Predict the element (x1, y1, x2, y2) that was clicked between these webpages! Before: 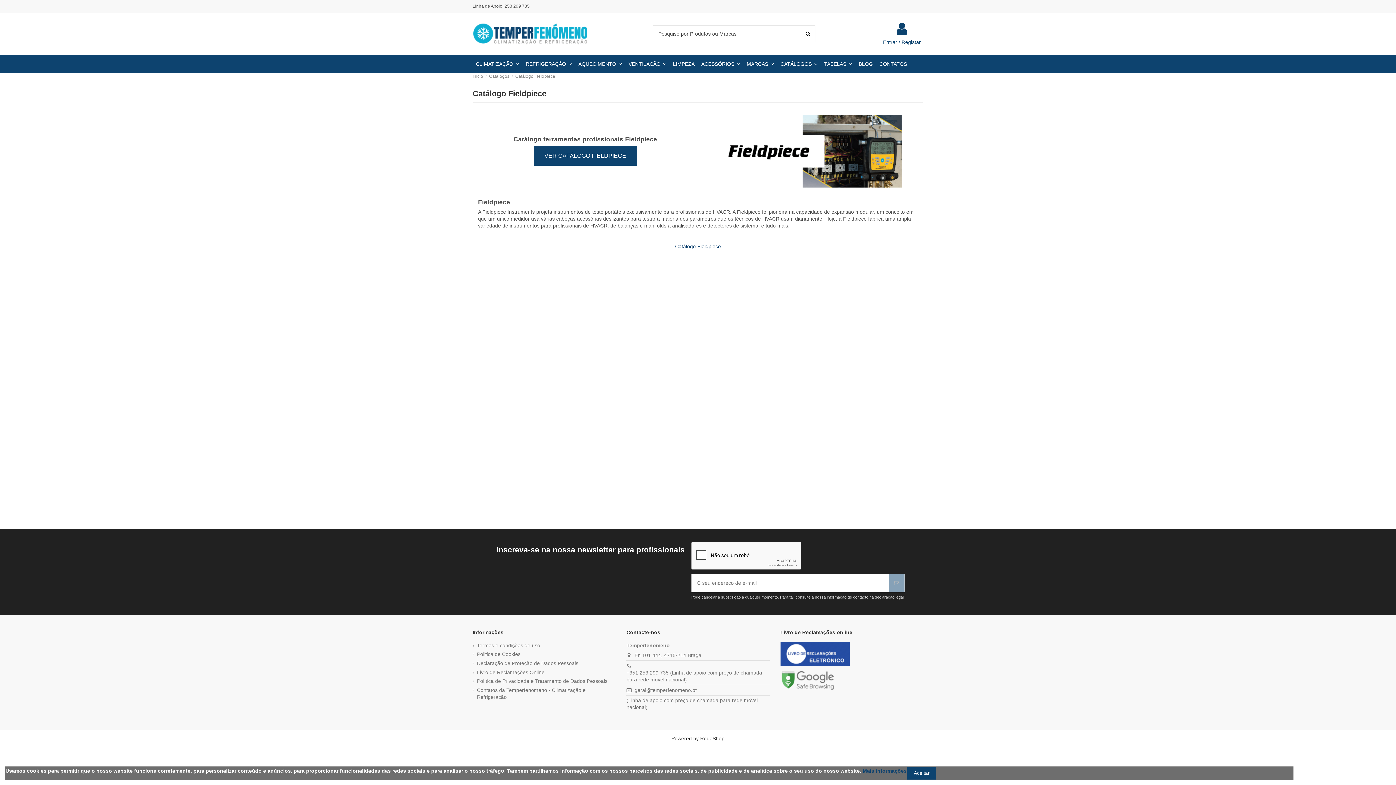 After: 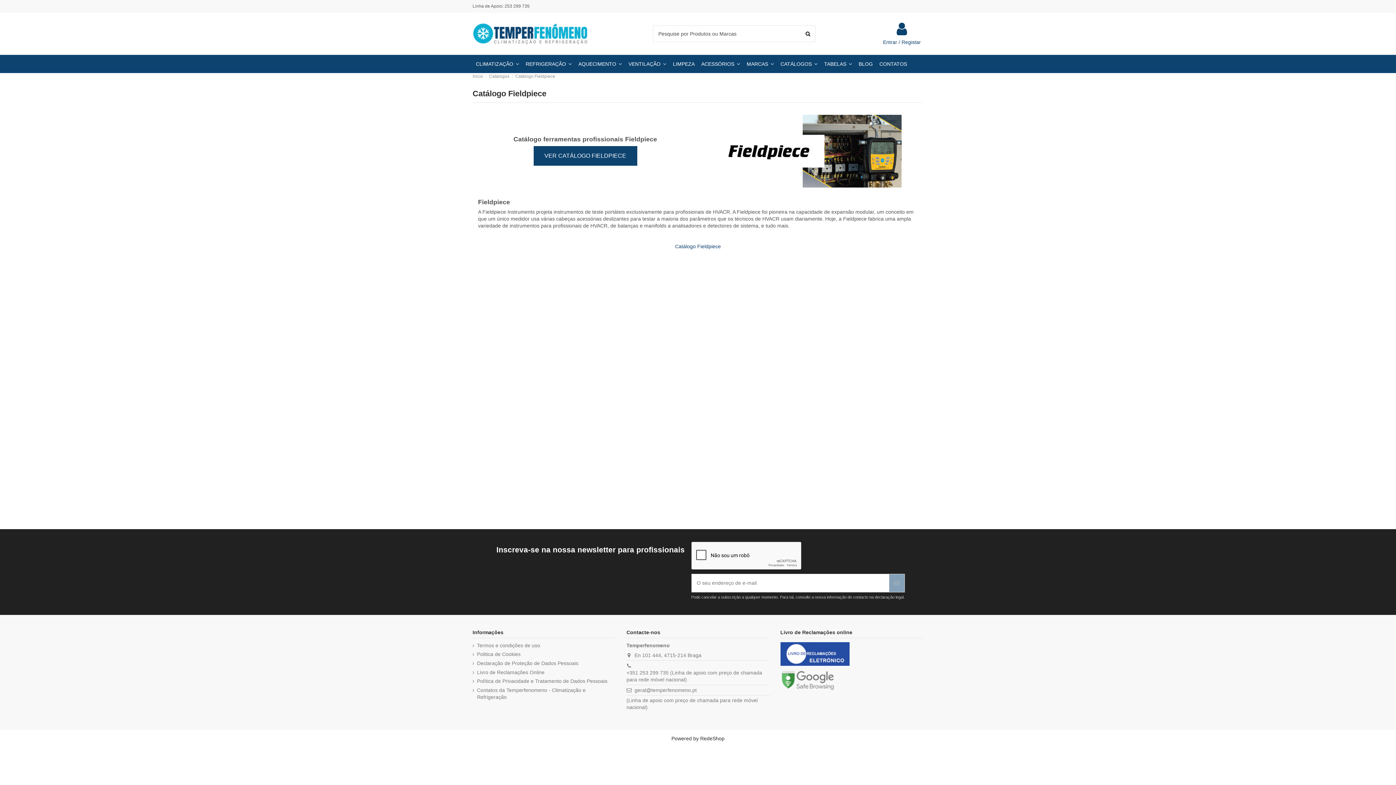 Action: bbox: (907, 767, 936, 780) label: Aceitar